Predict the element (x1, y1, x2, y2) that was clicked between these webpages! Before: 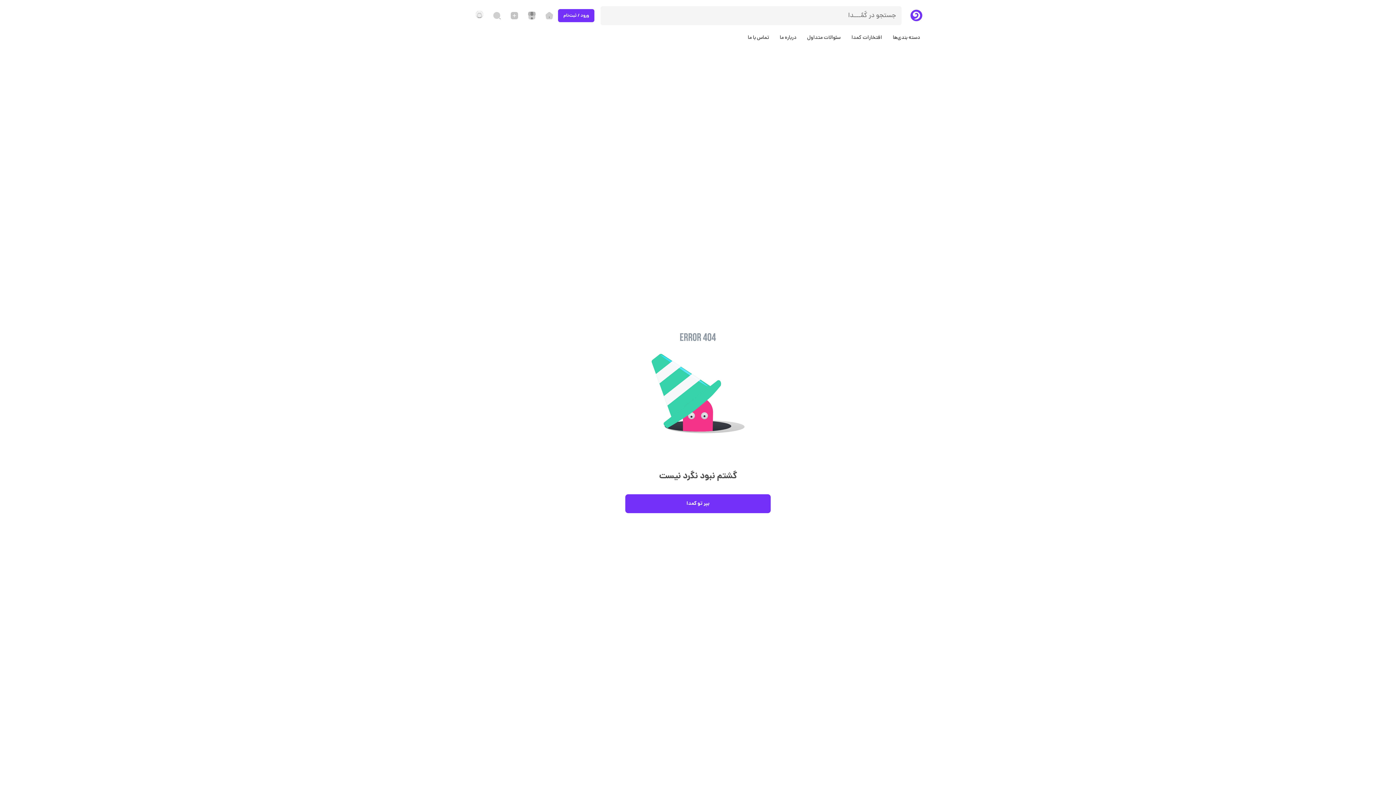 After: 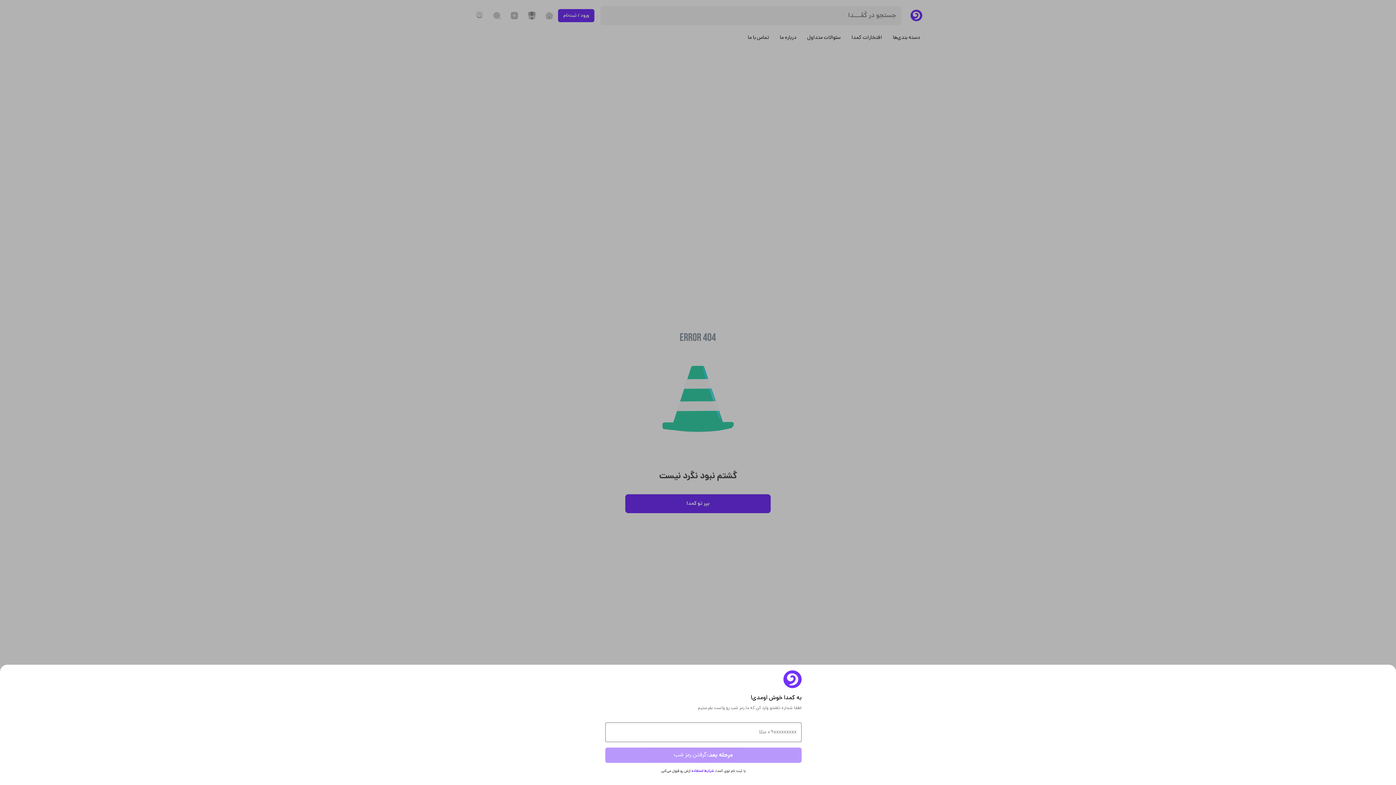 Action: bbox: (470, 5, 488, 25)